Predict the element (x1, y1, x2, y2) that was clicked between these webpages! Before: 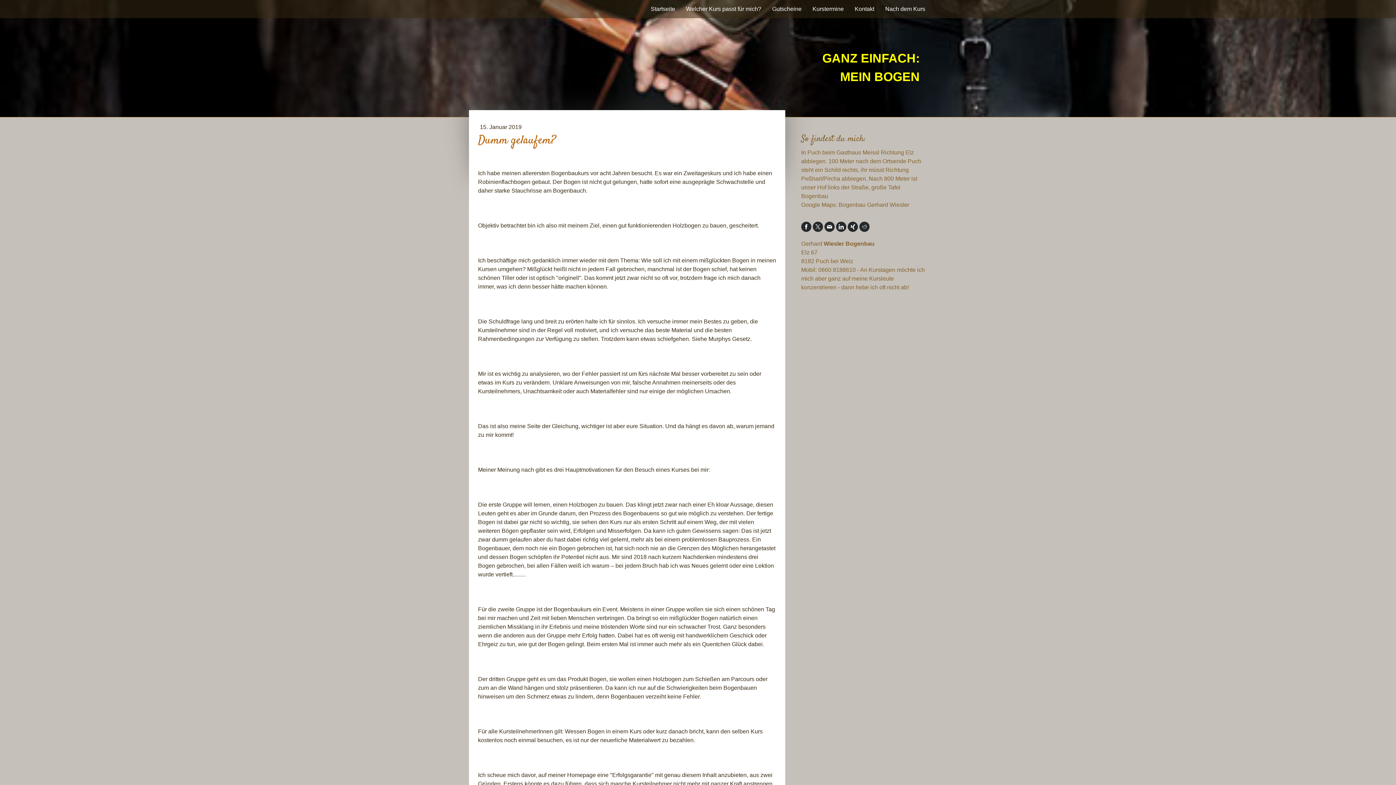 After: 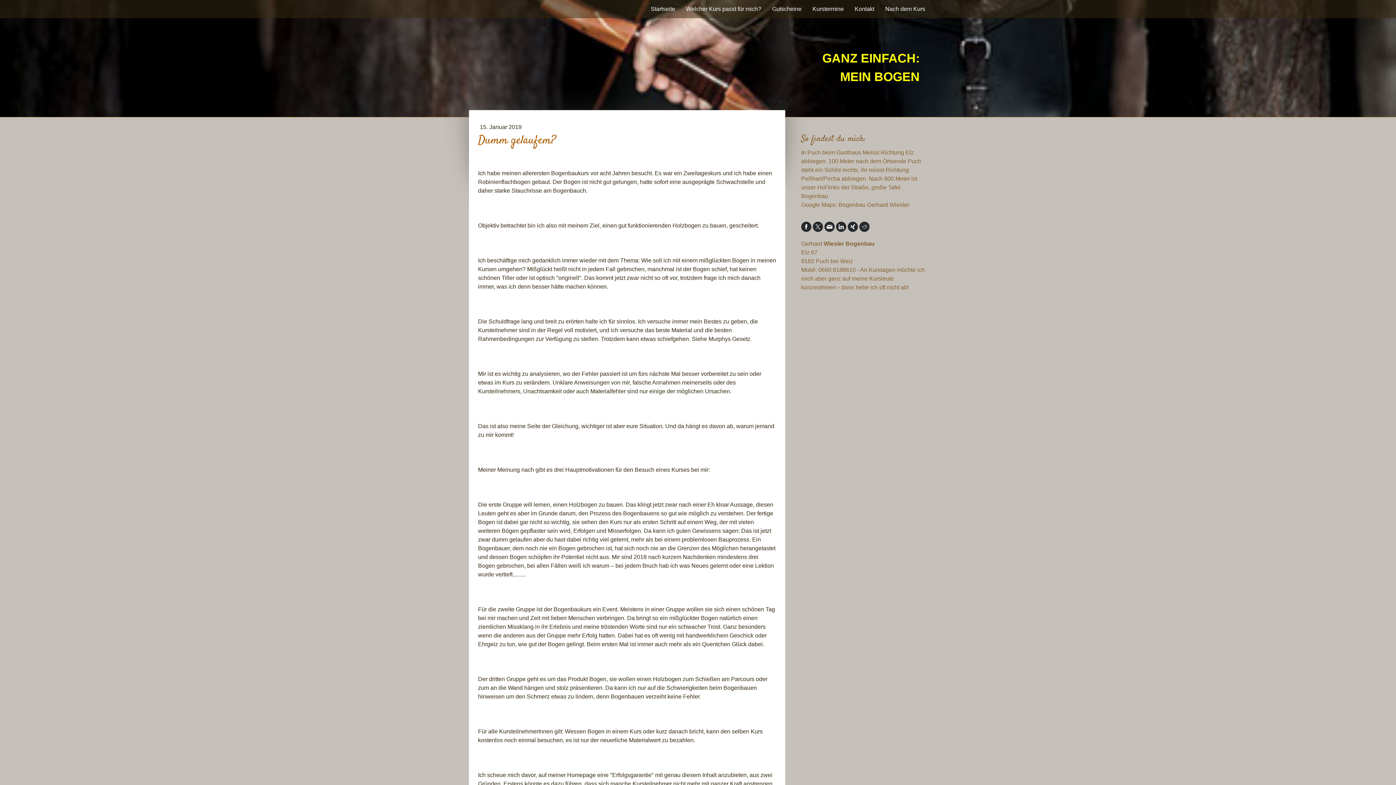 Action: bbox: (824, 221, 834, 232)